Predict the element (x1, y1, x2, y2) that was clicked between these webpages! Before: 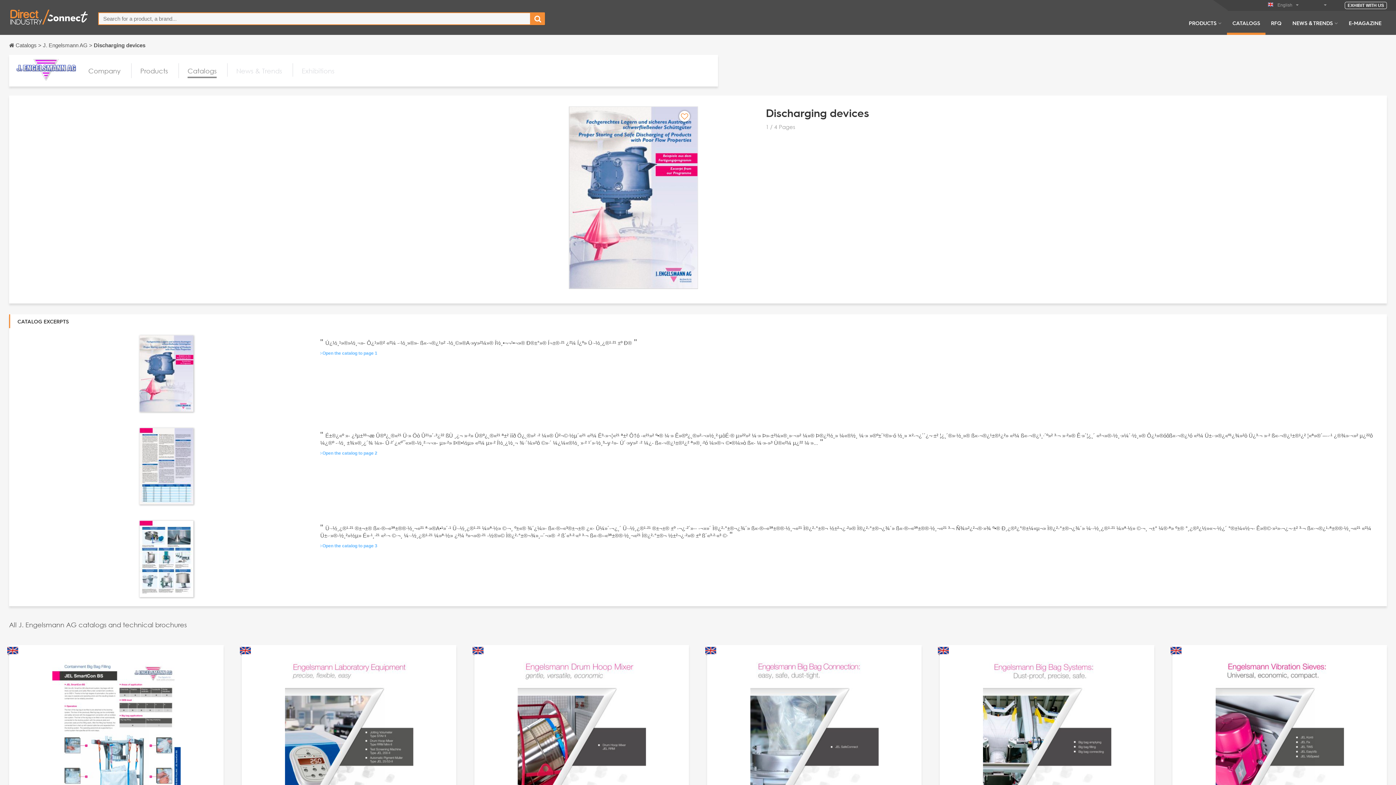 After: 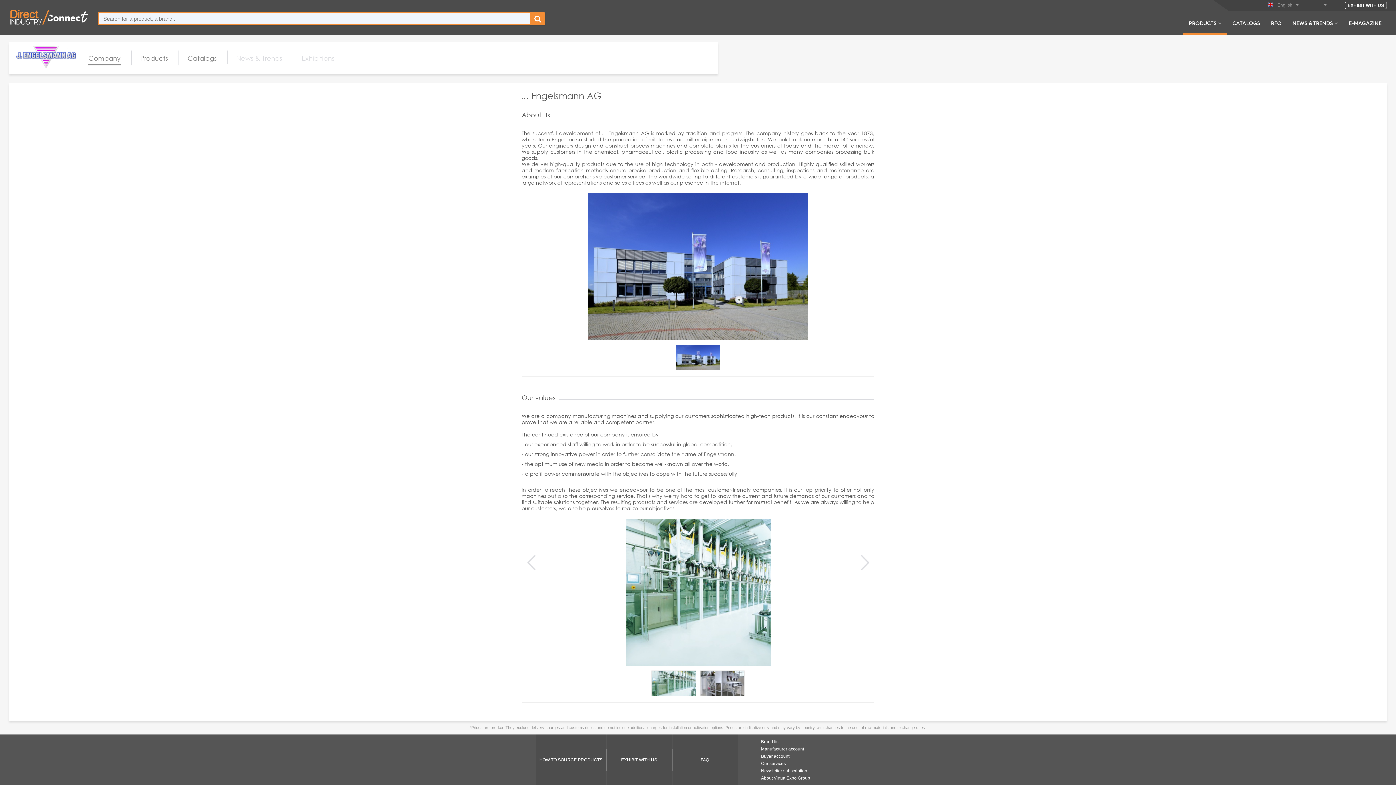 Action: bbox: (88, 65, 120, 78) label: Company